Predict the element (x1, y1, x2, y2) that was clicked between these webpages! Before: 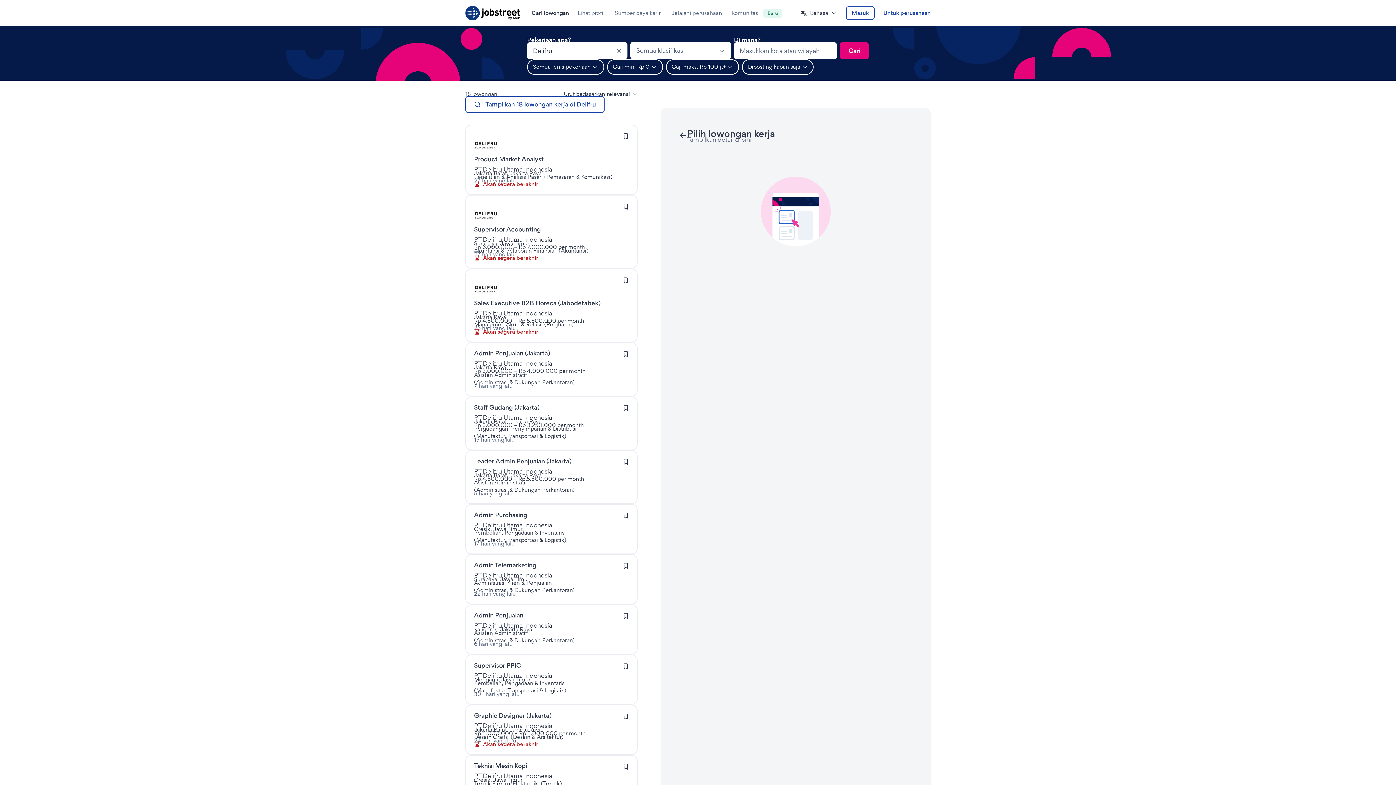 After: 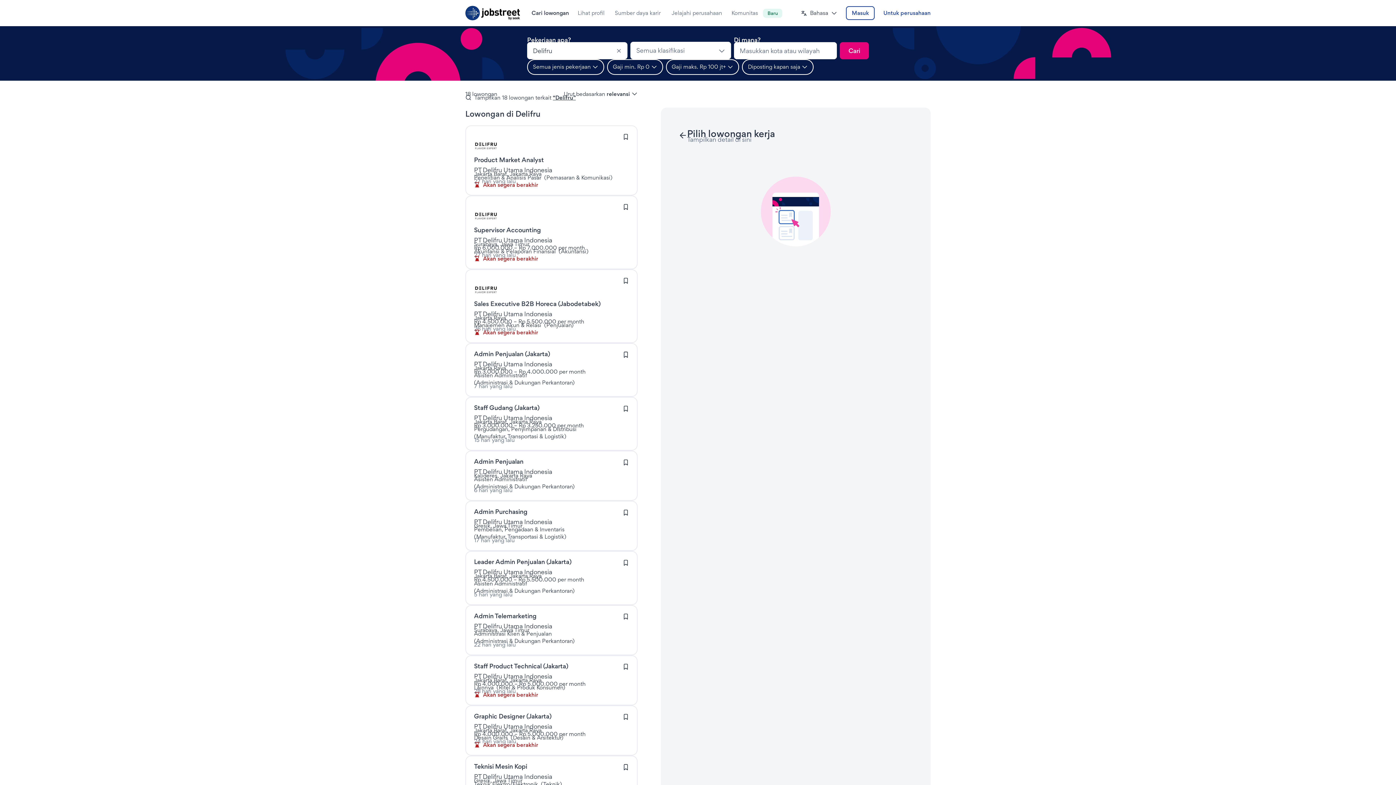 Action: bbox: (465, 95, 604, 113) label: Tampilkan 18 lowongan kerja di Delifru